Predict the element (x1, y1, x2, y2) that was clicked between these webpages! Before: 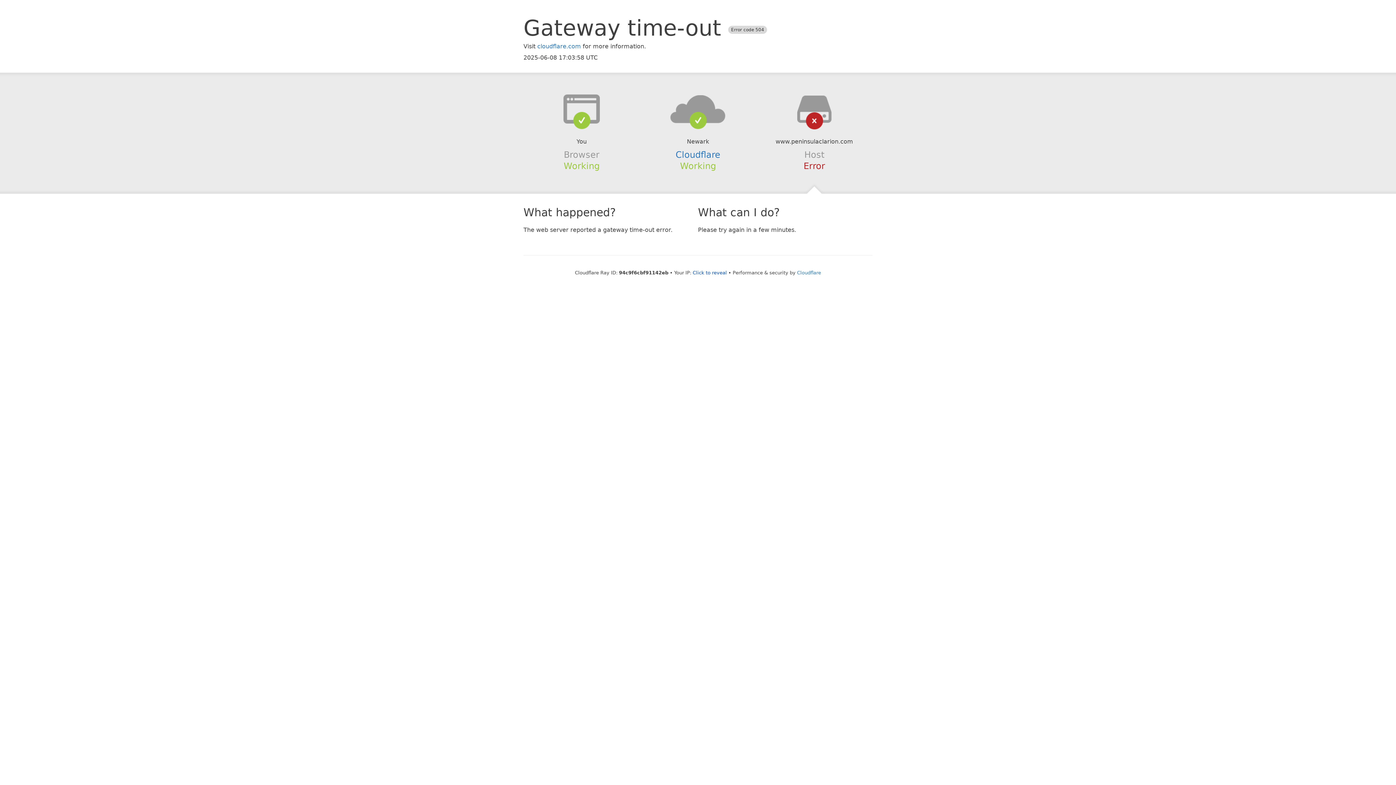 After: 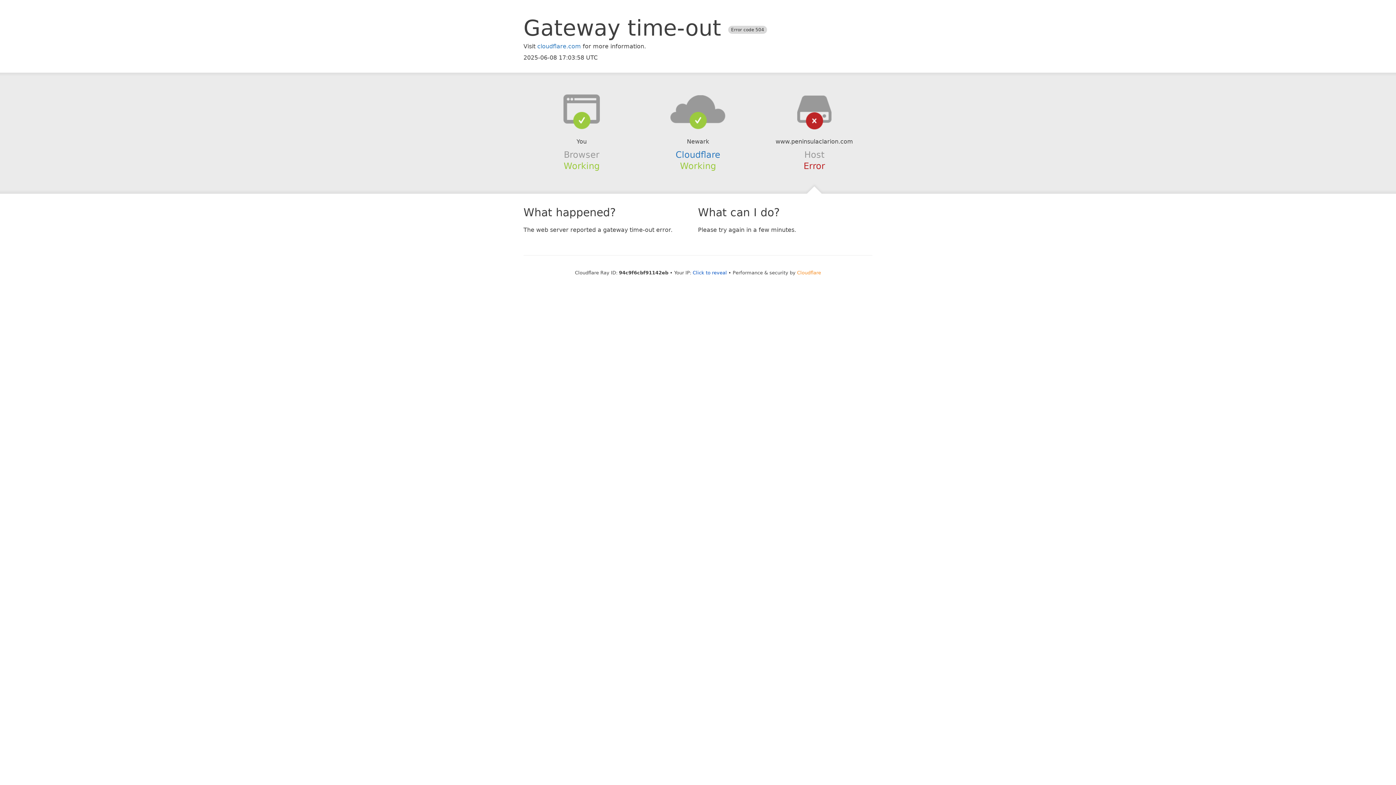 Action: label: Cloudflare bbox: (797, 270, 821, 275)